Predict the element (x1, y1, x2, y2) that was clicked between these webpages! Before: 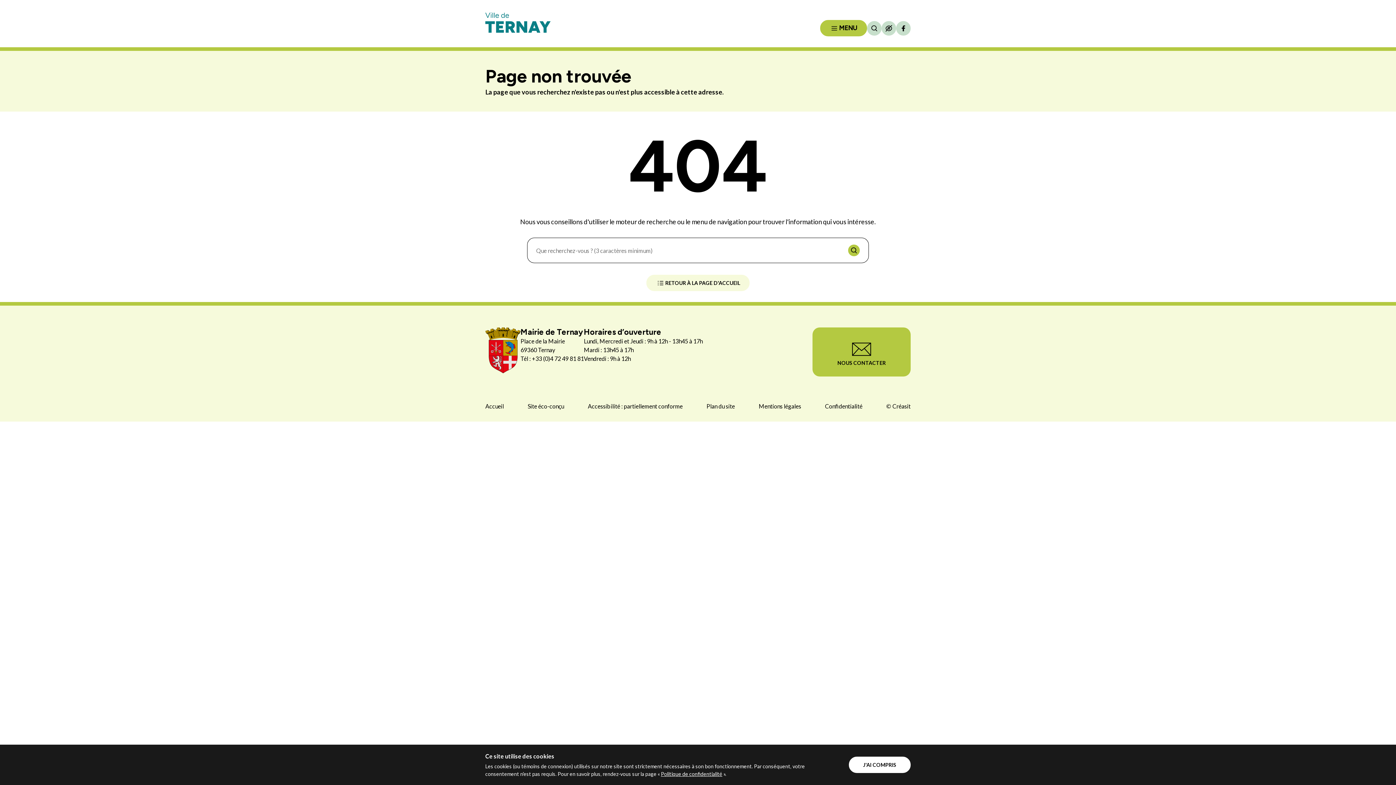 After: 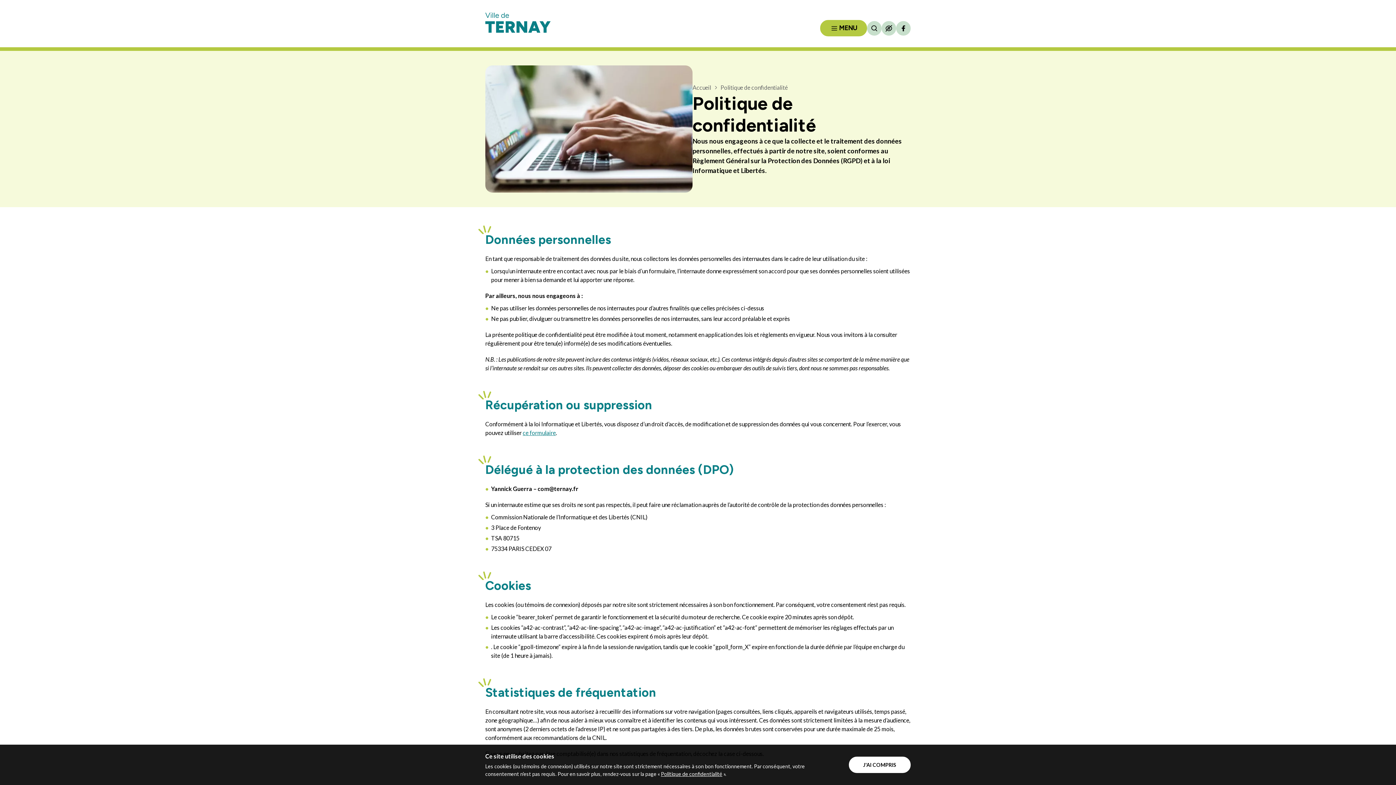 Action: label: Politique de confidentialité bbox: (661, 771, 722, 777)